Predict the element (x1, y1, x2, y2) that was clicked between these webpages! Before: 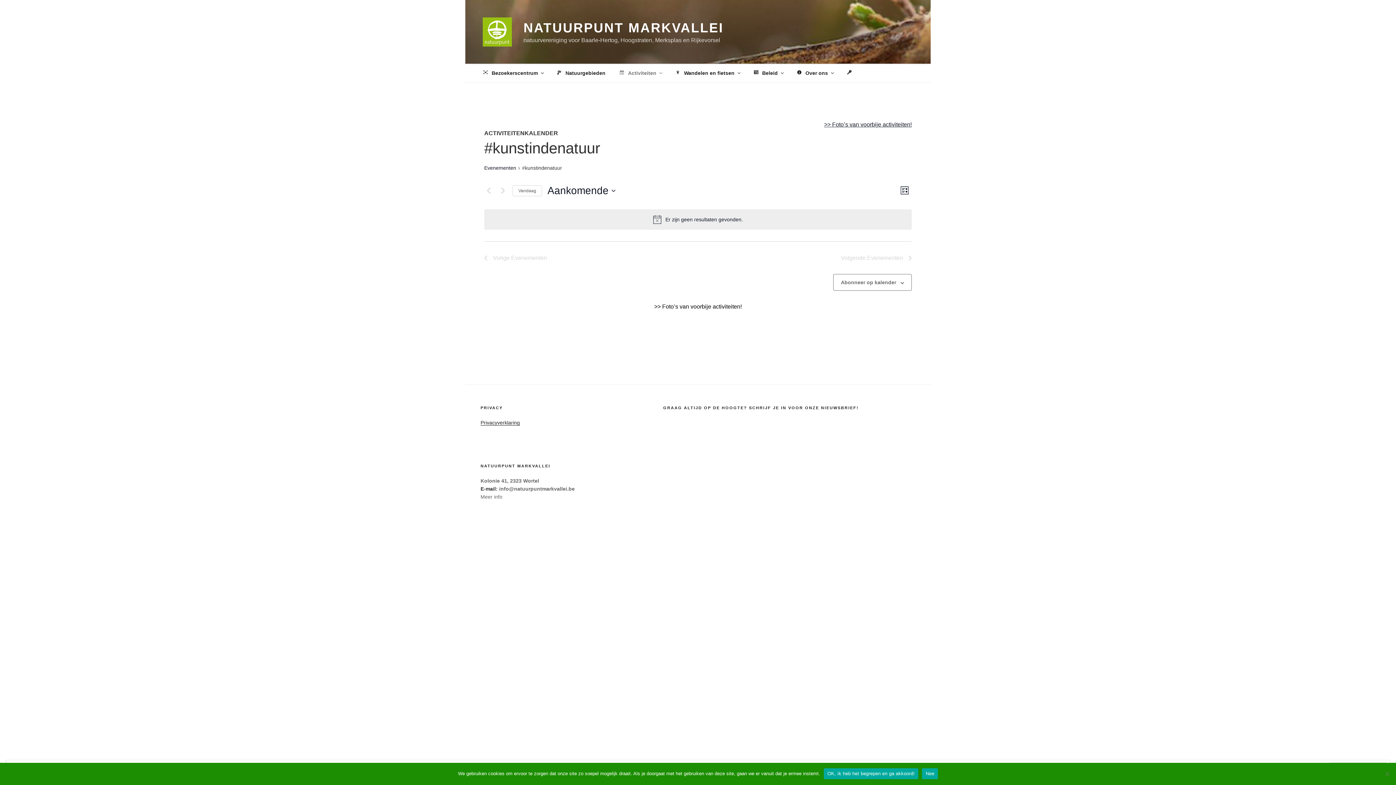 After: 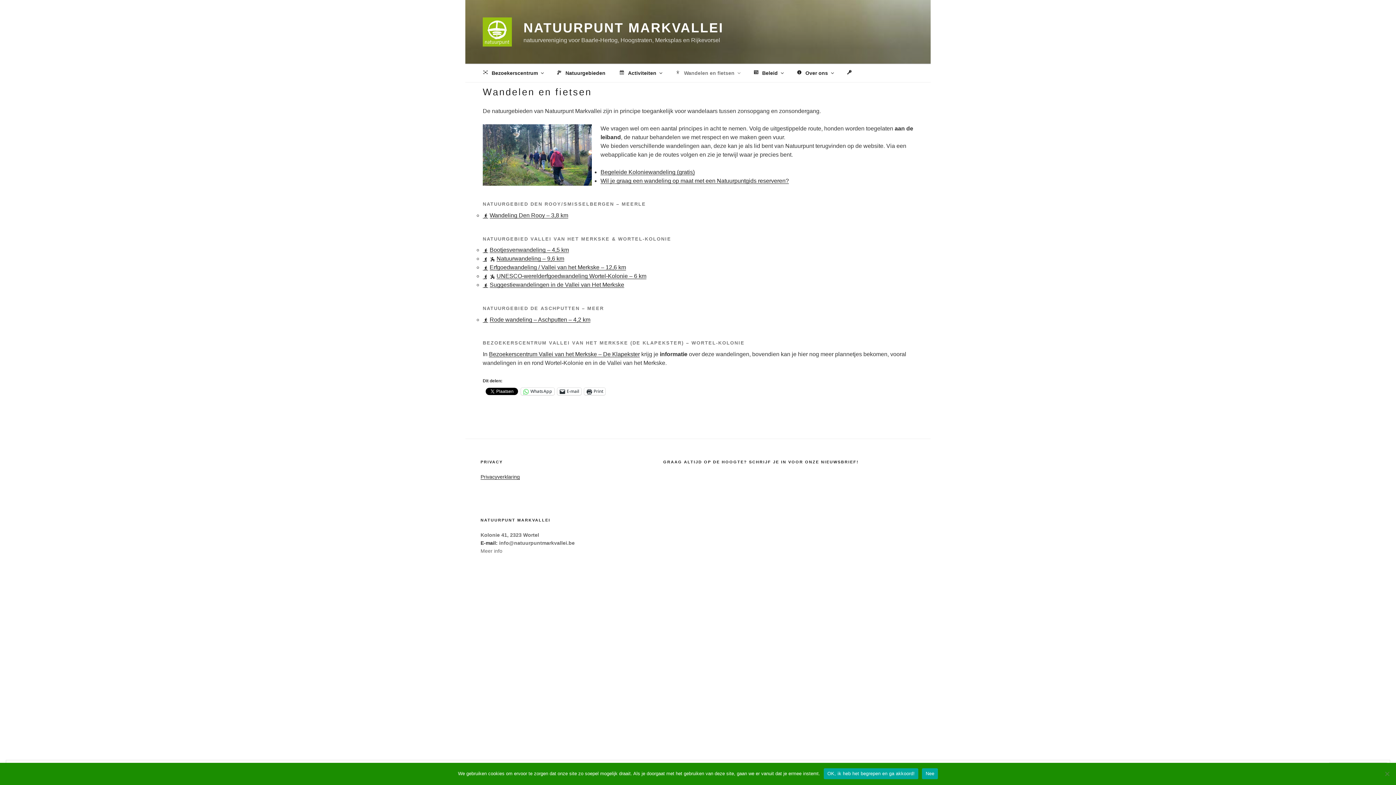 Action: label: Wandelen en fietsen bbox: (668, 64, 746, 82)